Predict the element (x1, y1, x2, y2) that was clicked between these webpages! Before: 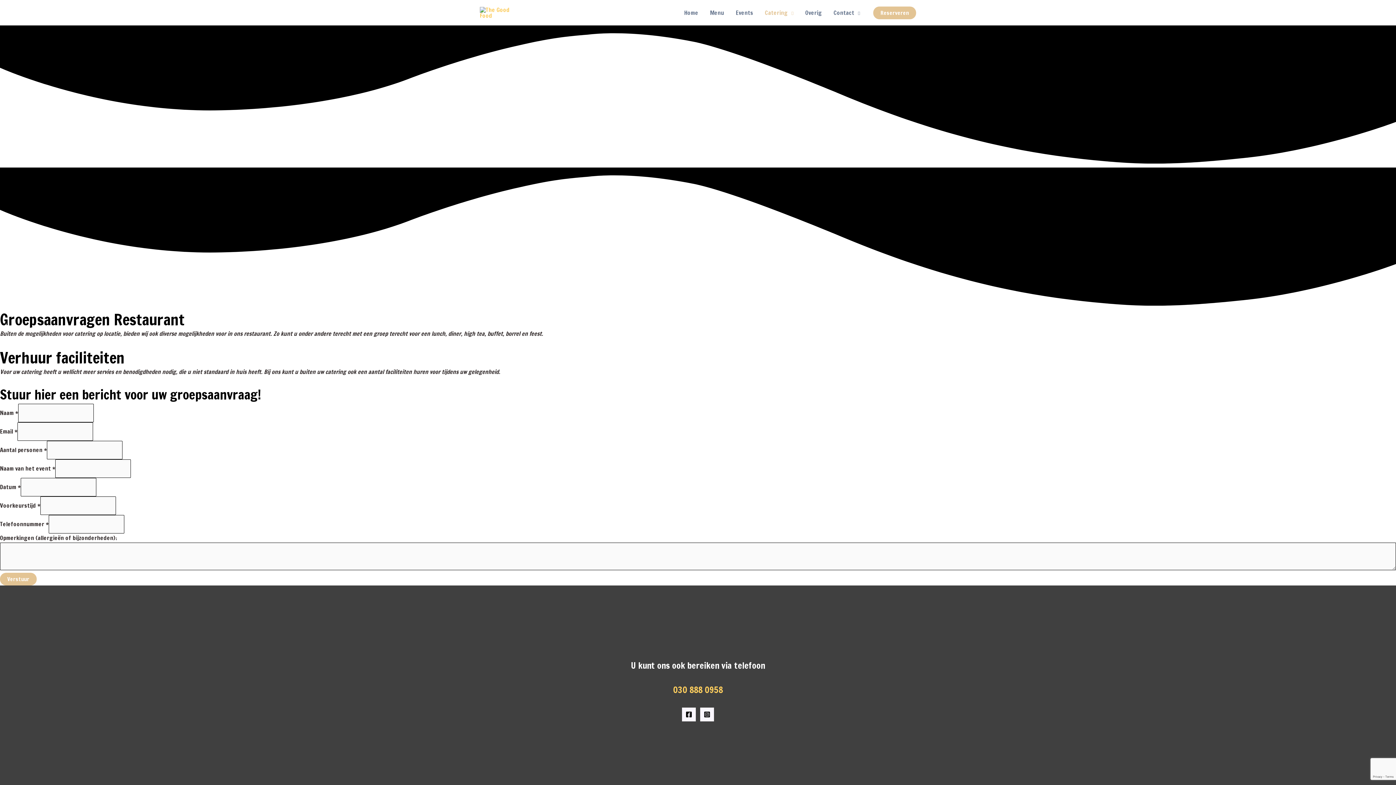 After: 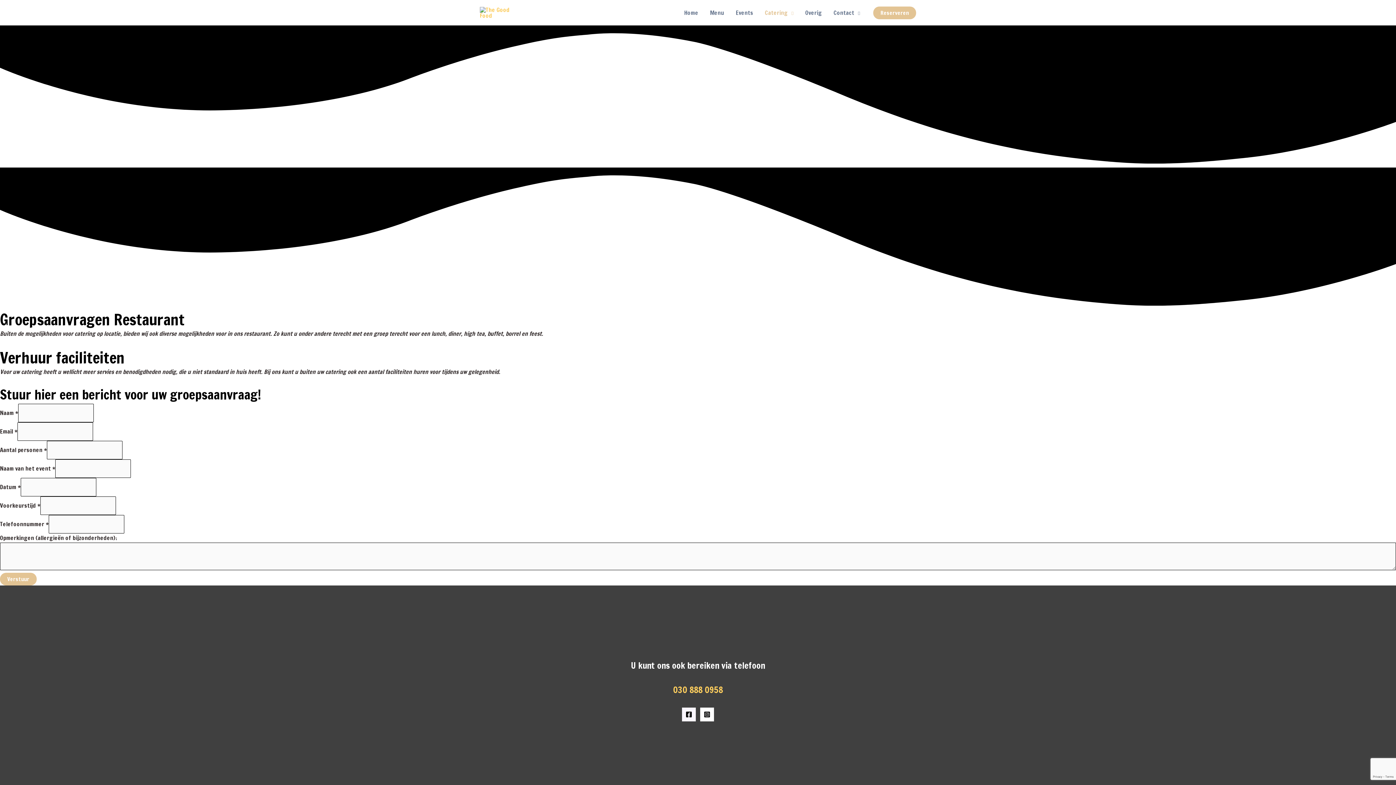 Action: bbox: (700, 707, 714, 721) label: Instagram